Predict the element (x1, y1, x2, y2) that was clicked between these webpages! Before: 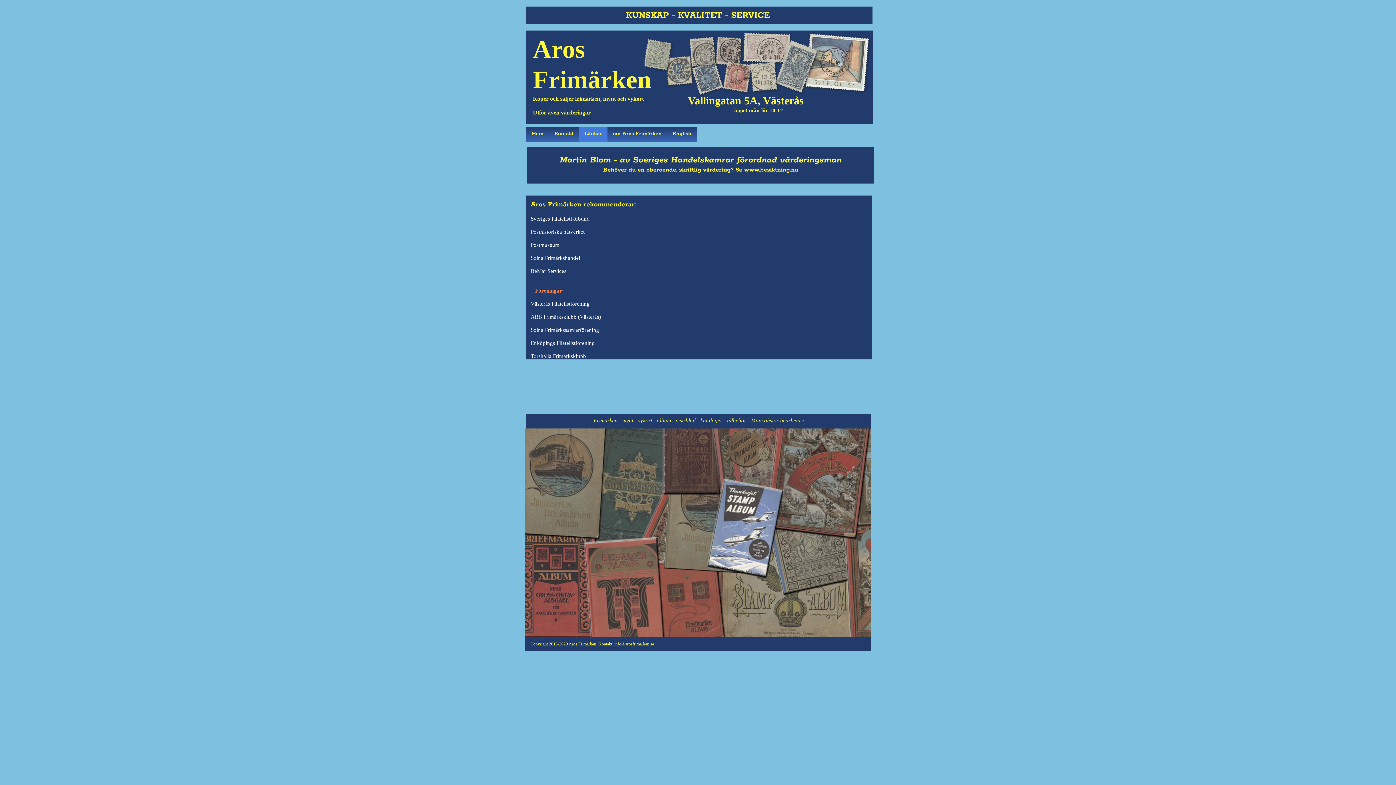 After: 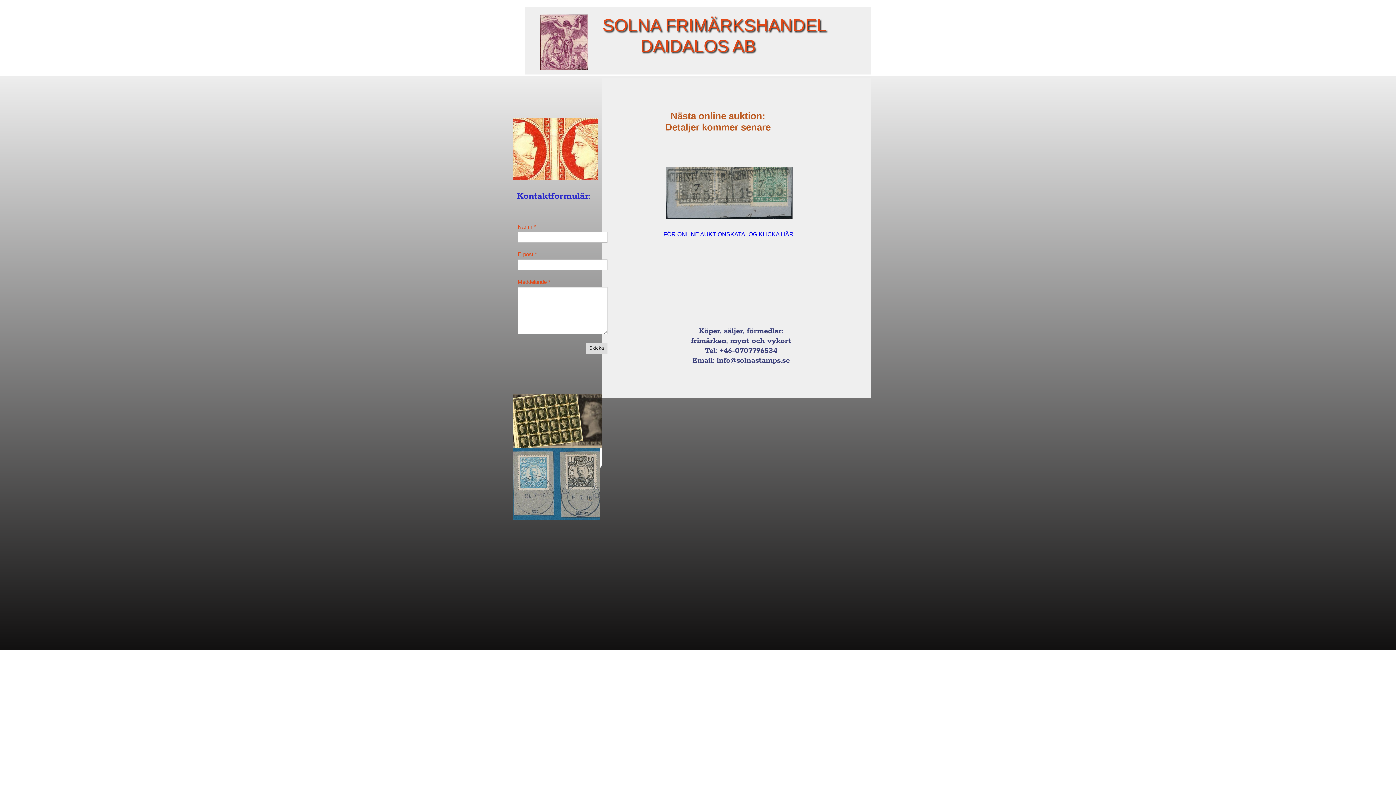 Action: label: Solna Frimärkshandel bbox: (530, 255, 580, 261)